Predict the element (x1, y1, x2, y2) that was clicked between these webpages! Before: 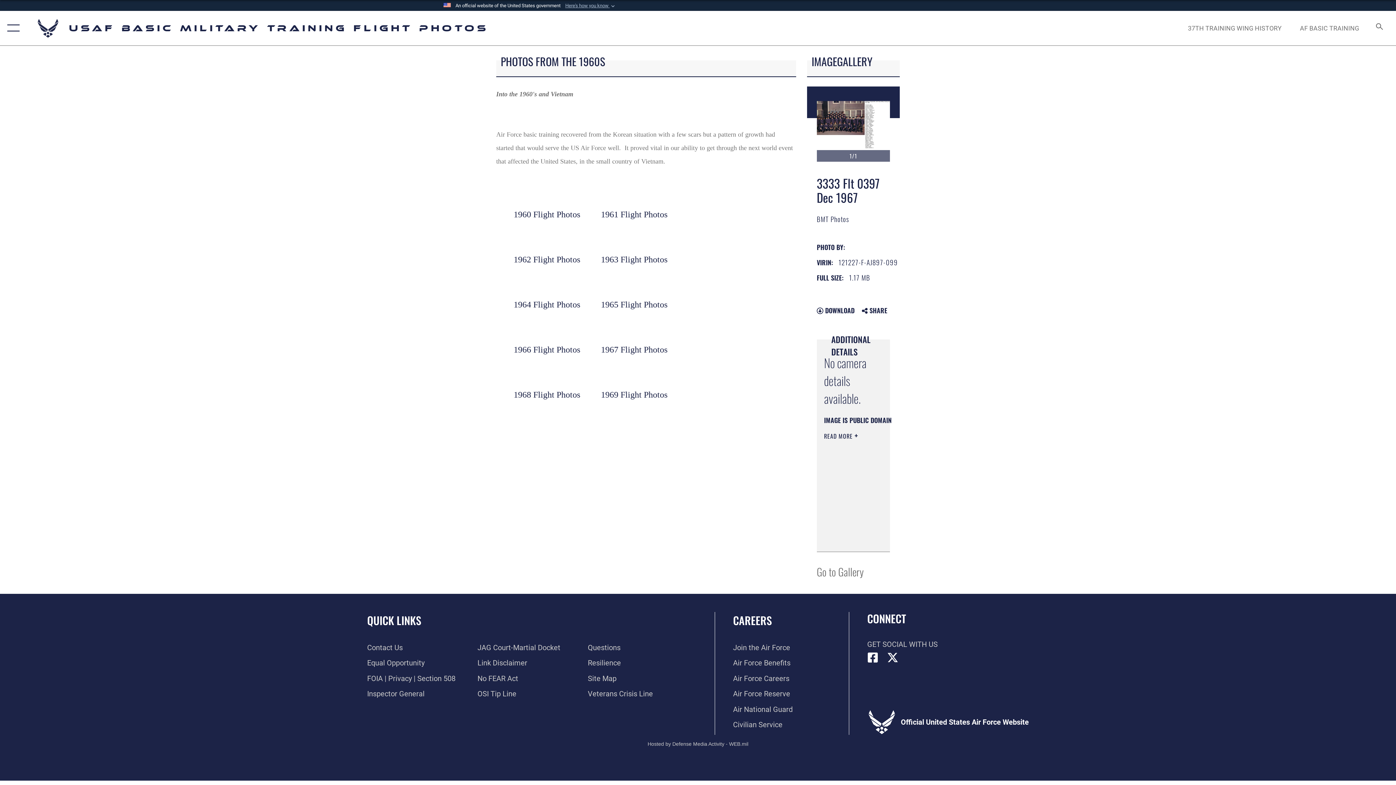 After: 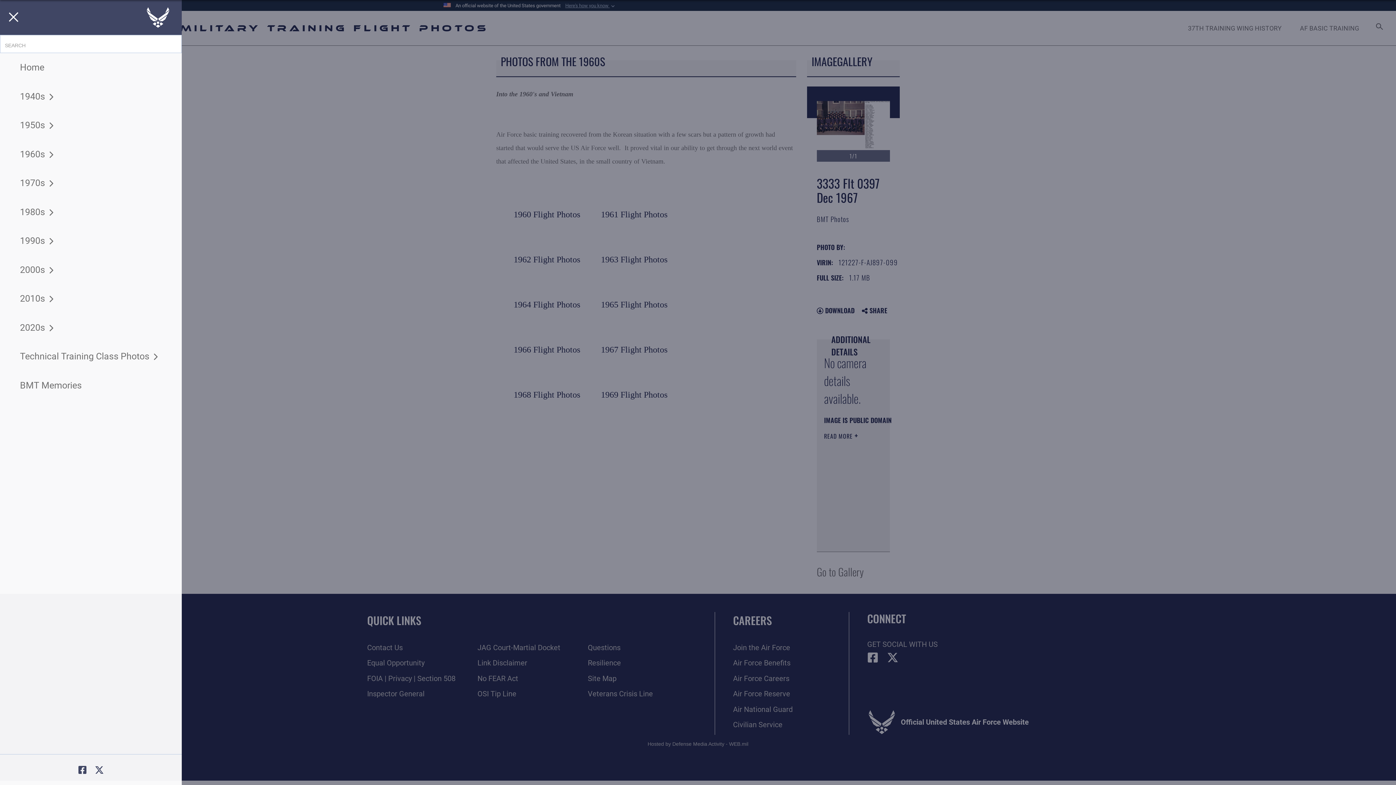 Action: label: Show or Hide Navigation bbox: (0, 10, 23, 45)